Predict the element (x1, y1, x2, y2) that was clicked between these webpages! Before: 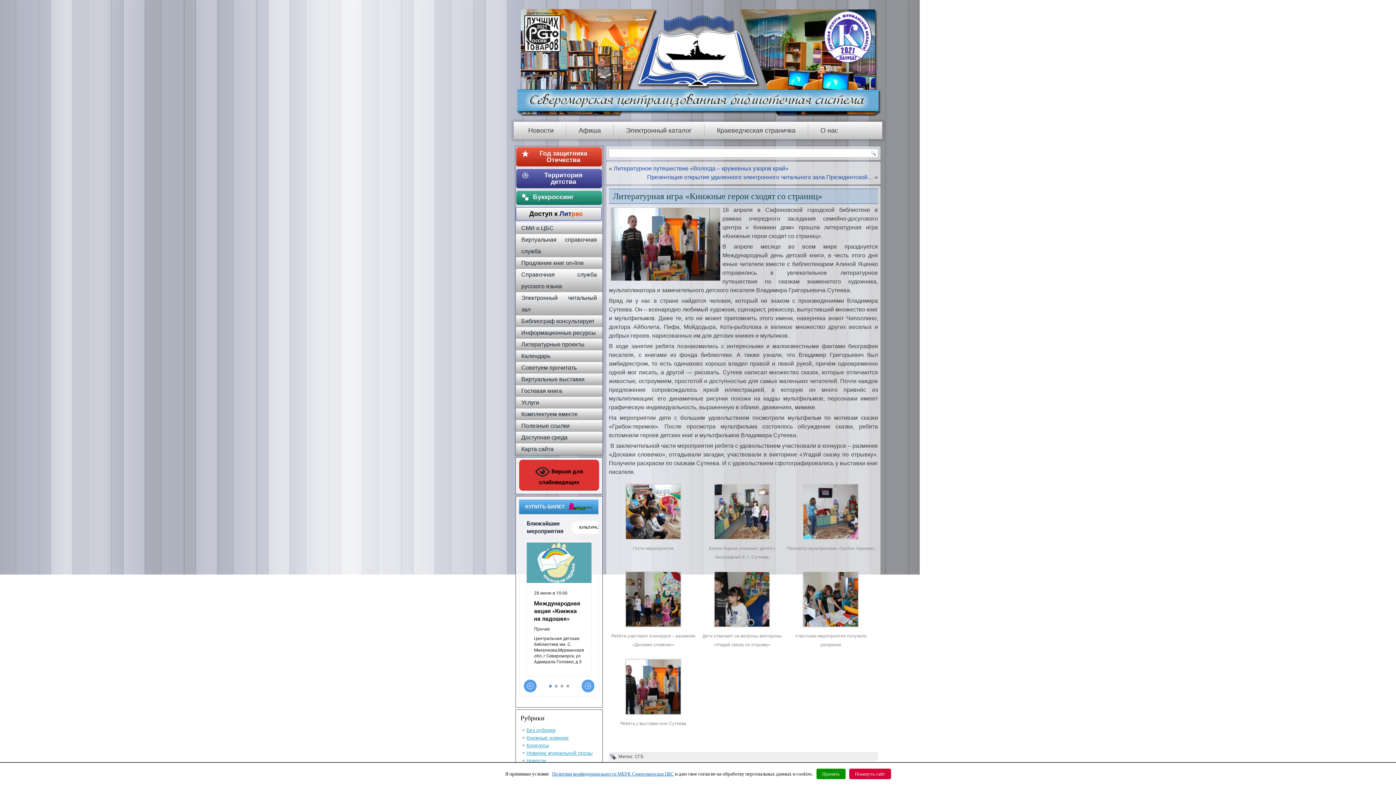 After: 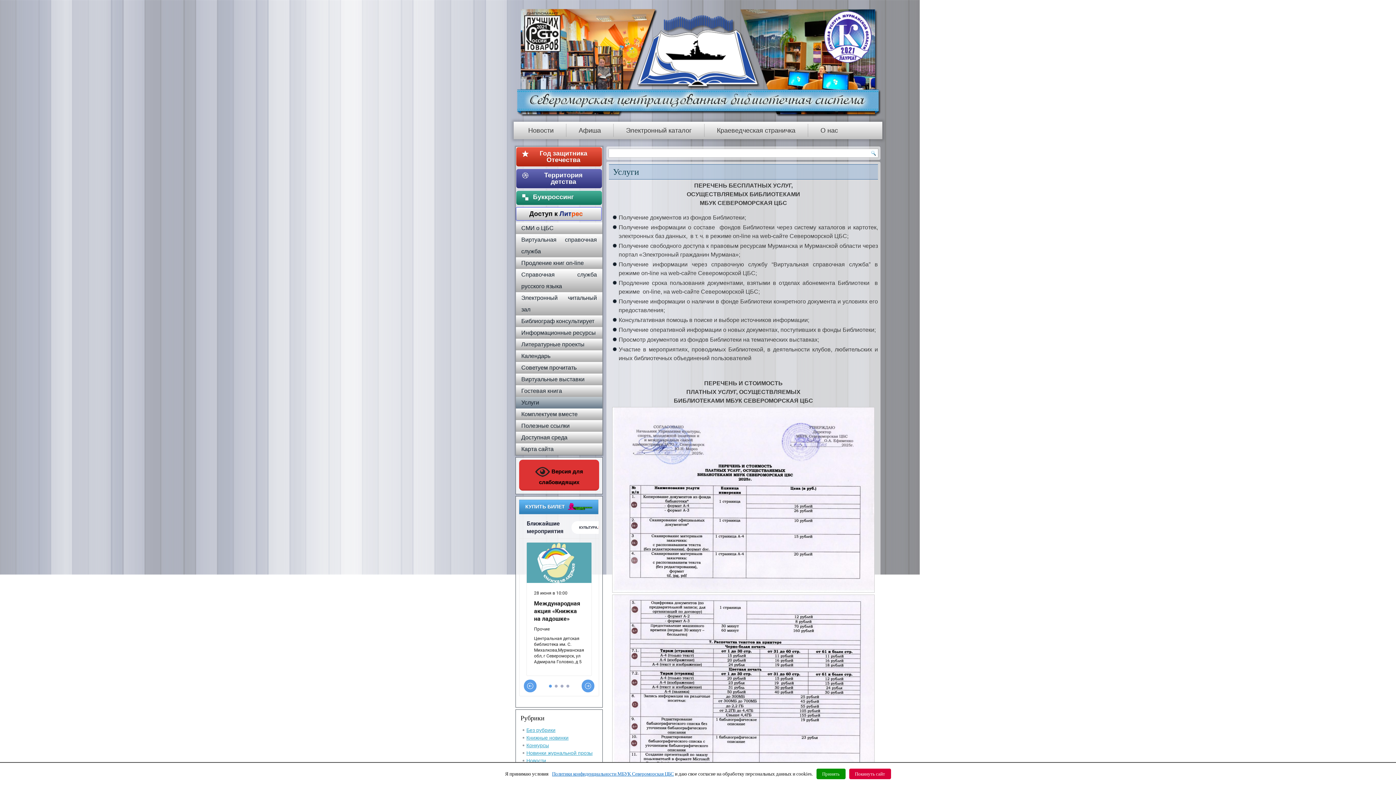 Action: label: Услуги bbox: (516, 397, 602, 408)